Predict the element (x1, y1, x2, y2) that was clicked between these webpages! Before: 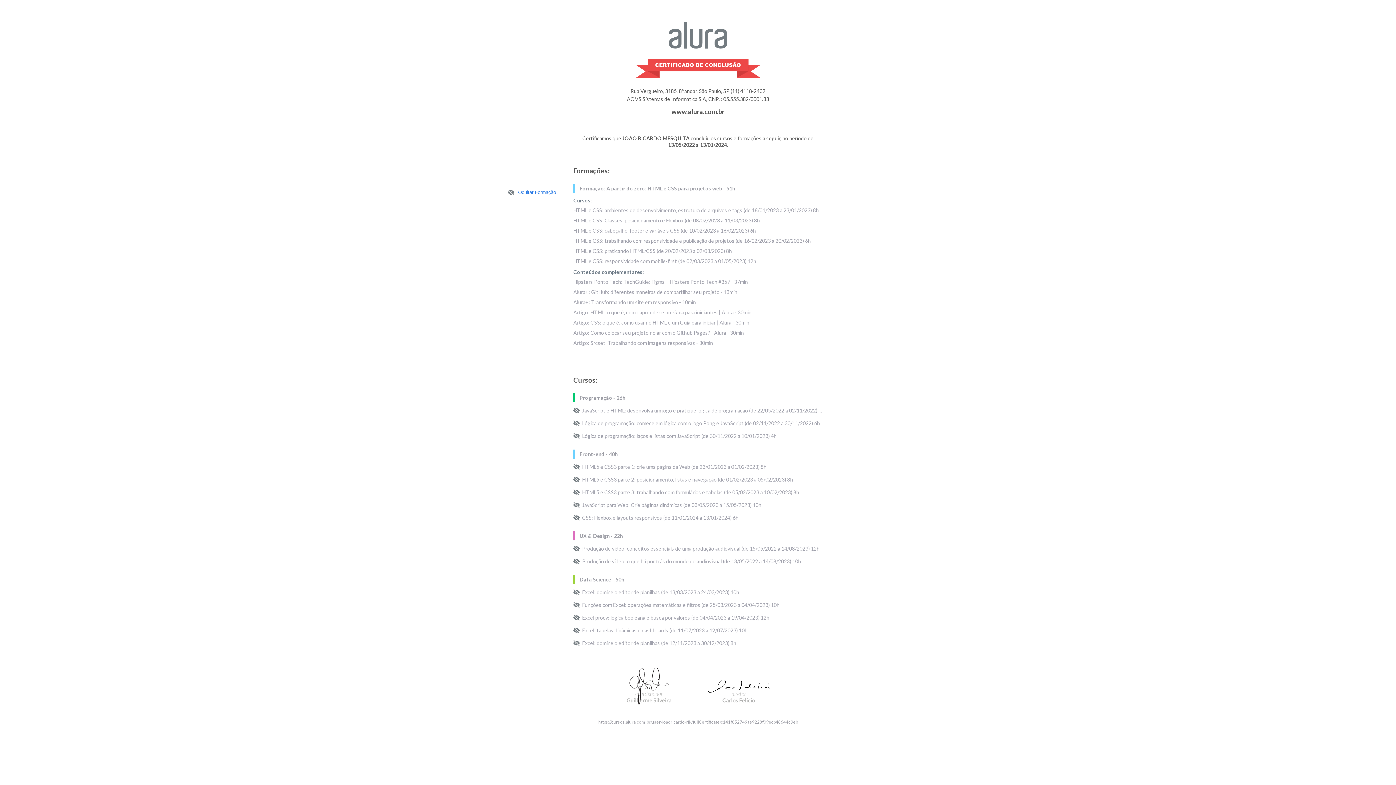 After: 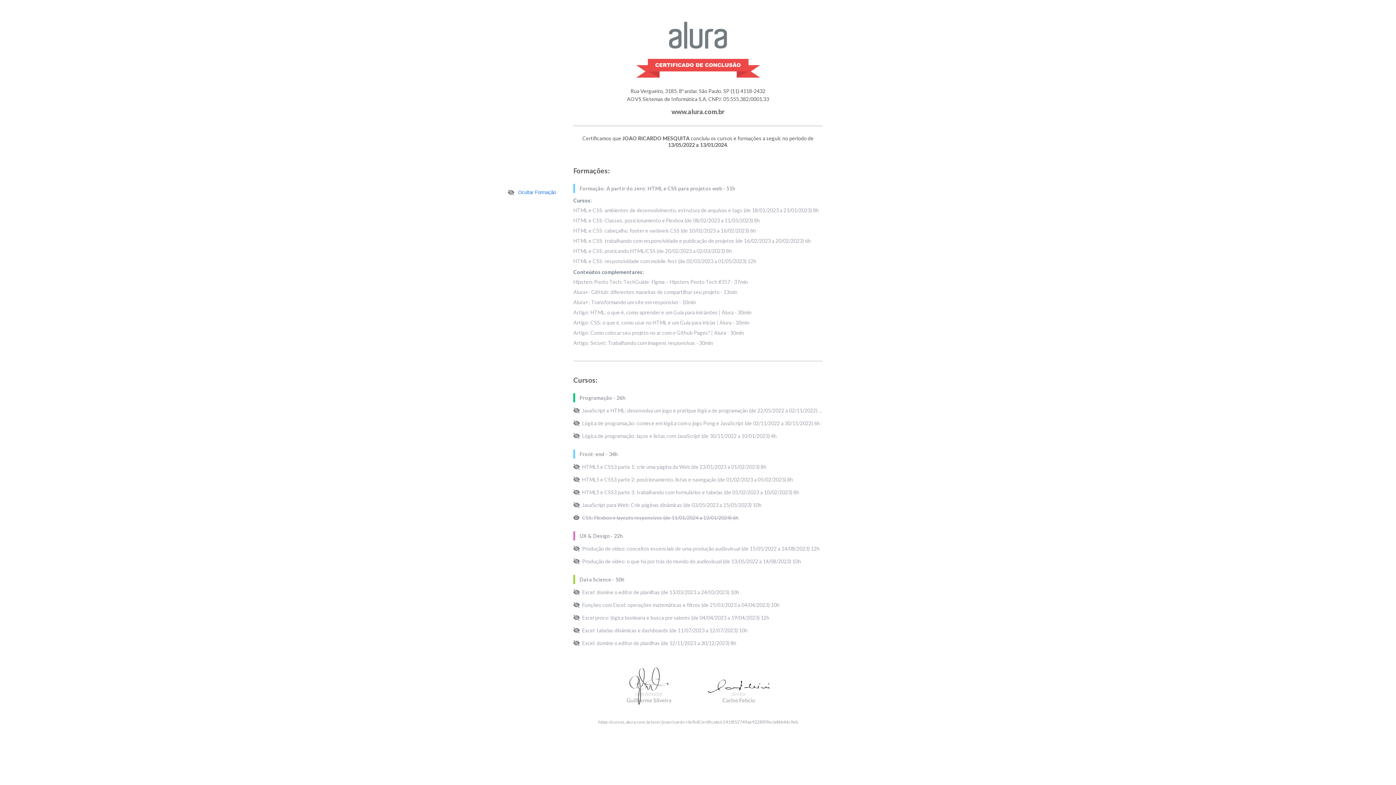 Action: bbox: (573, 513, 582, 522)